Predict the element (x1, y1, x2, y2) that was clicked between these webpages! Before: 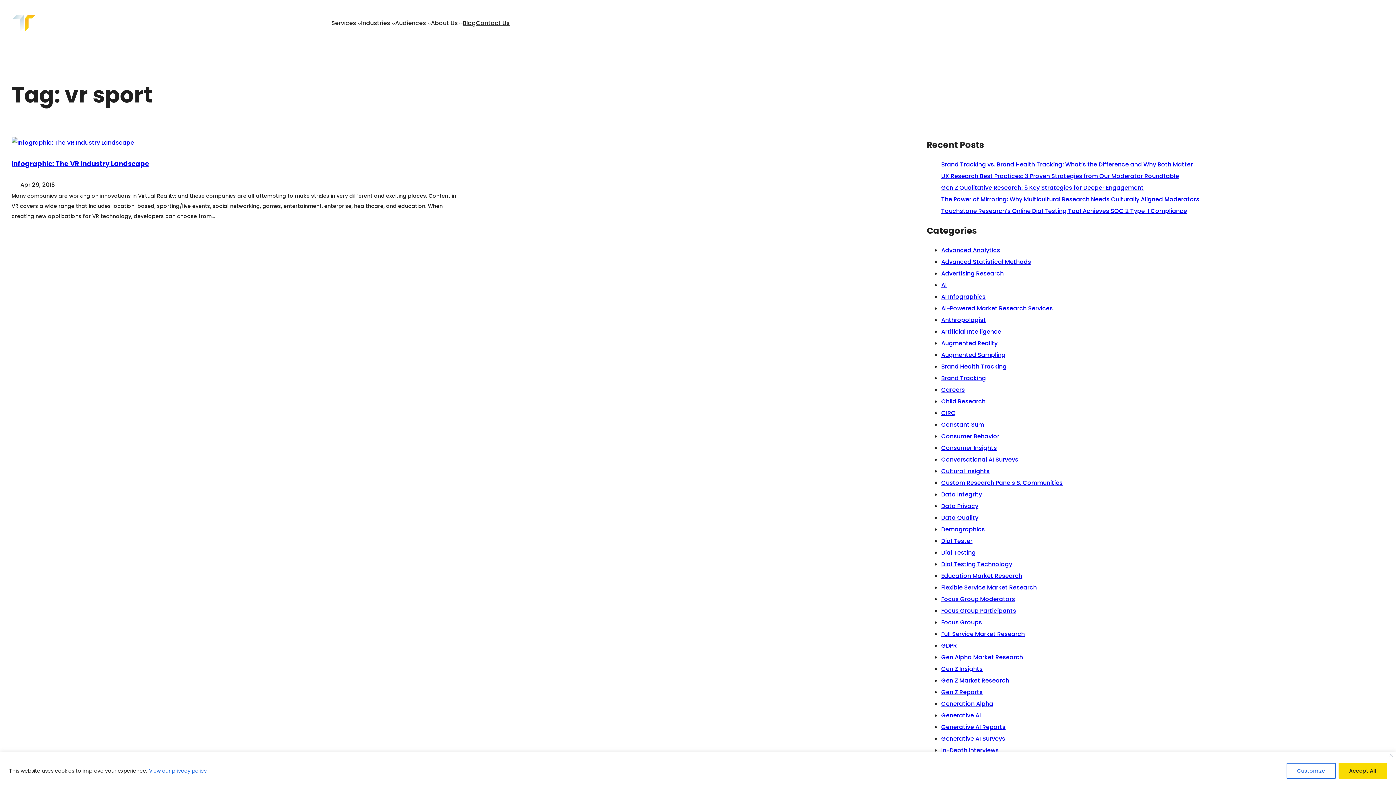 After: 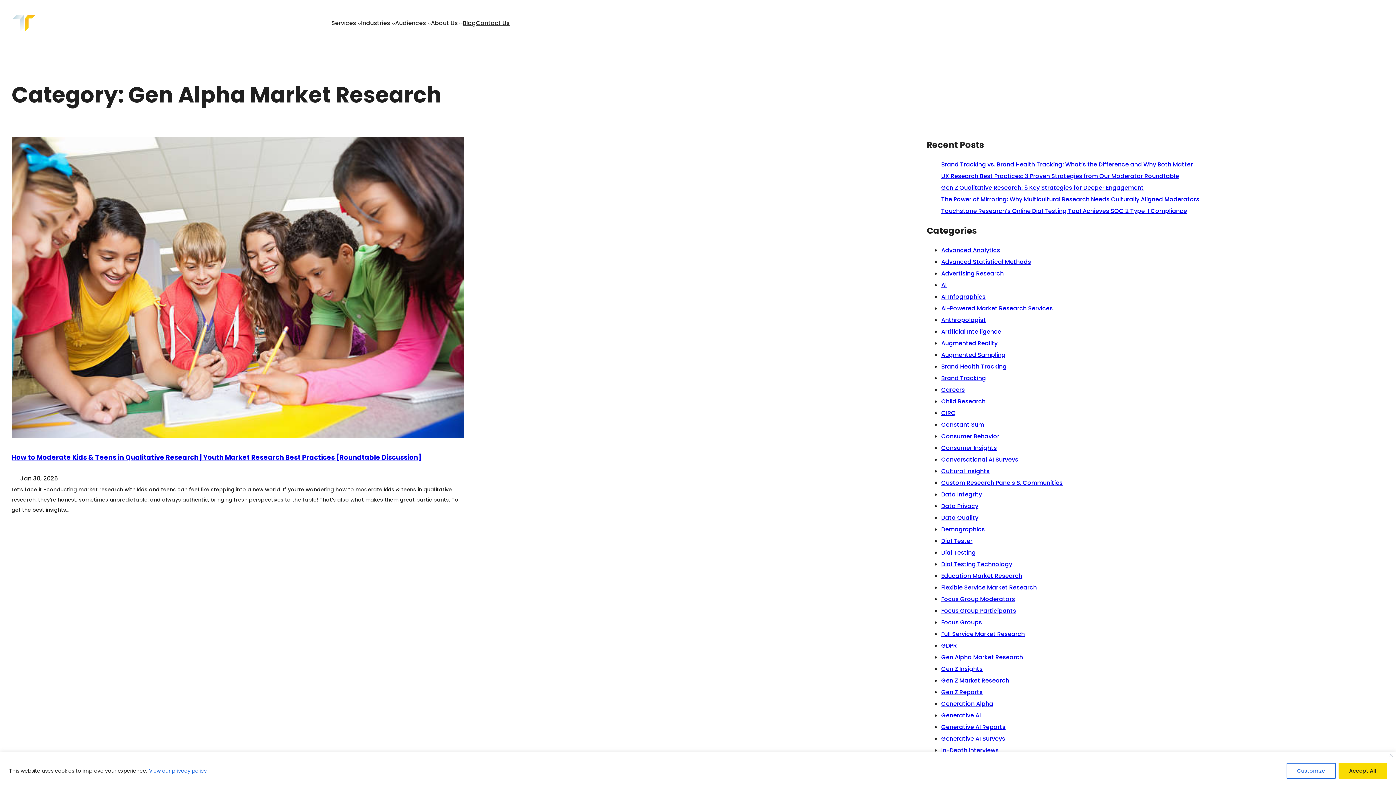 Action: bbox: (941, 653, 1023, 661) label: Gen Alpha Market Research